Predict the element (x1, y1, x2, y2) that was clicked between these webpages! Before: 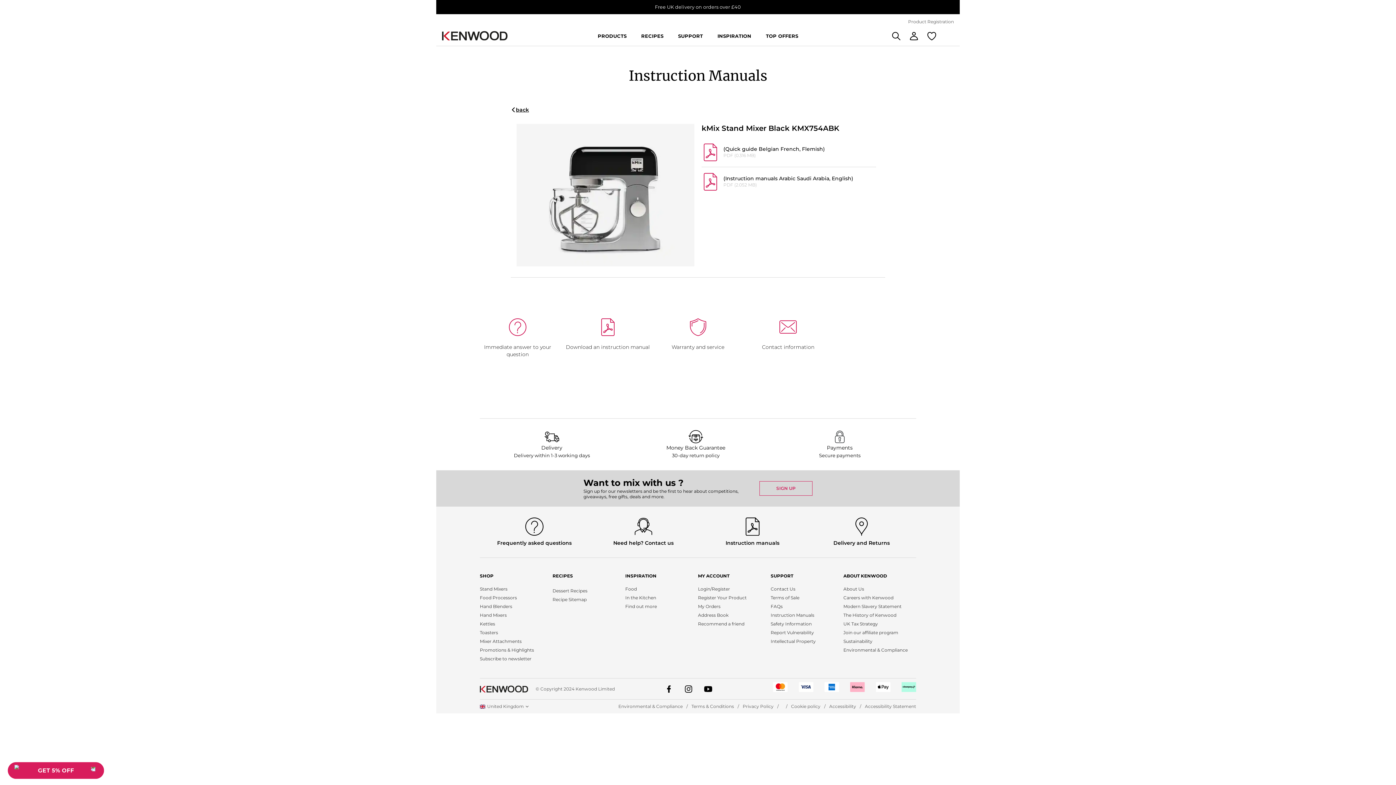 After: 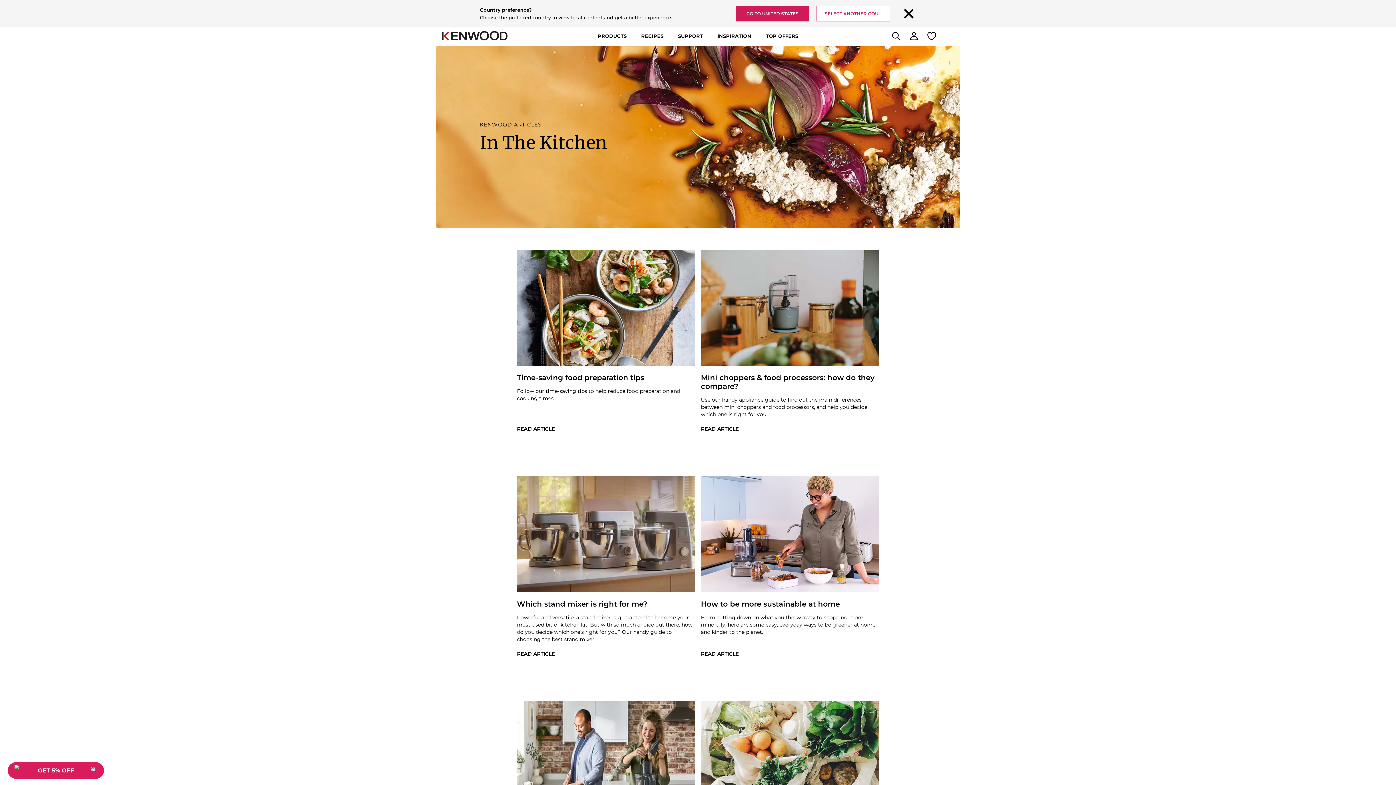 Action: bbox: (625, 595, 656, 600) label: In the Kitchen